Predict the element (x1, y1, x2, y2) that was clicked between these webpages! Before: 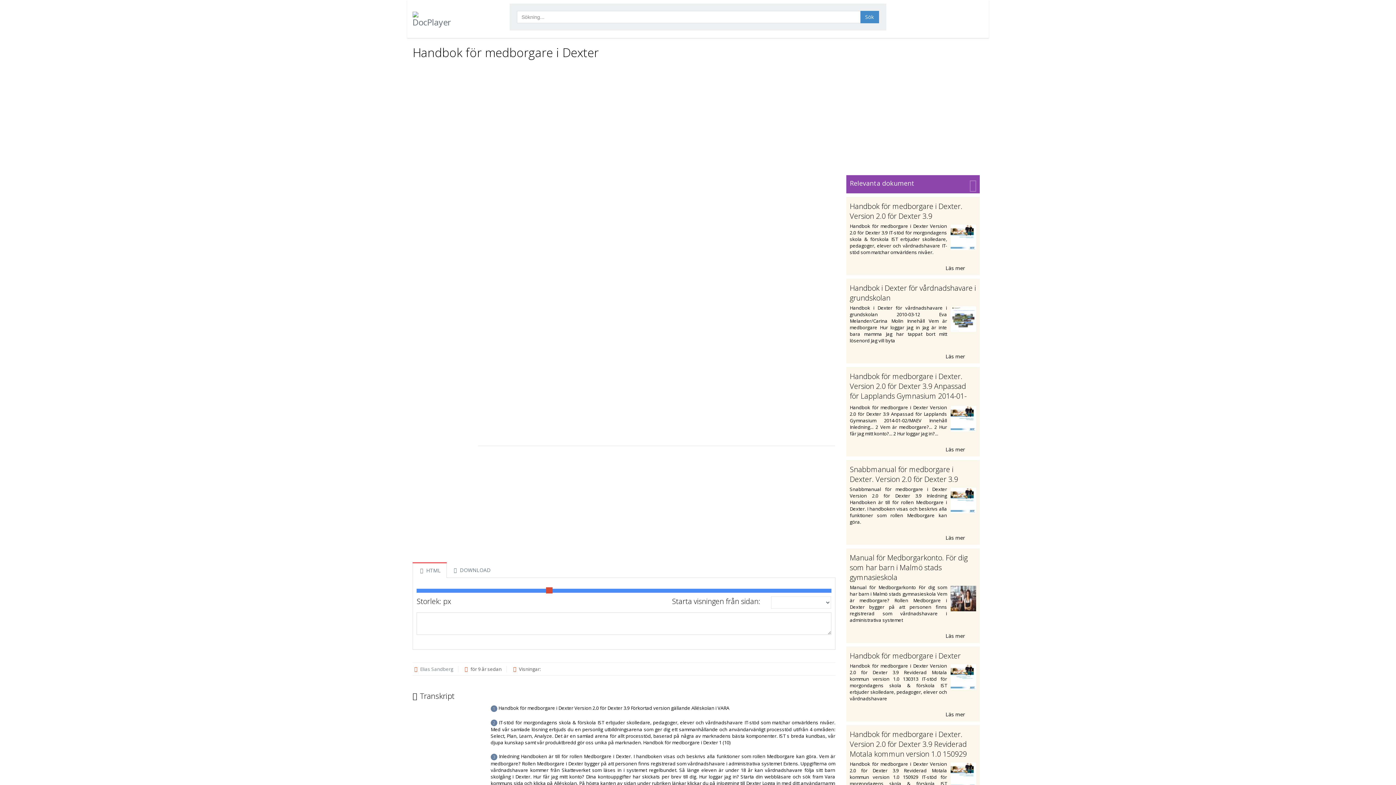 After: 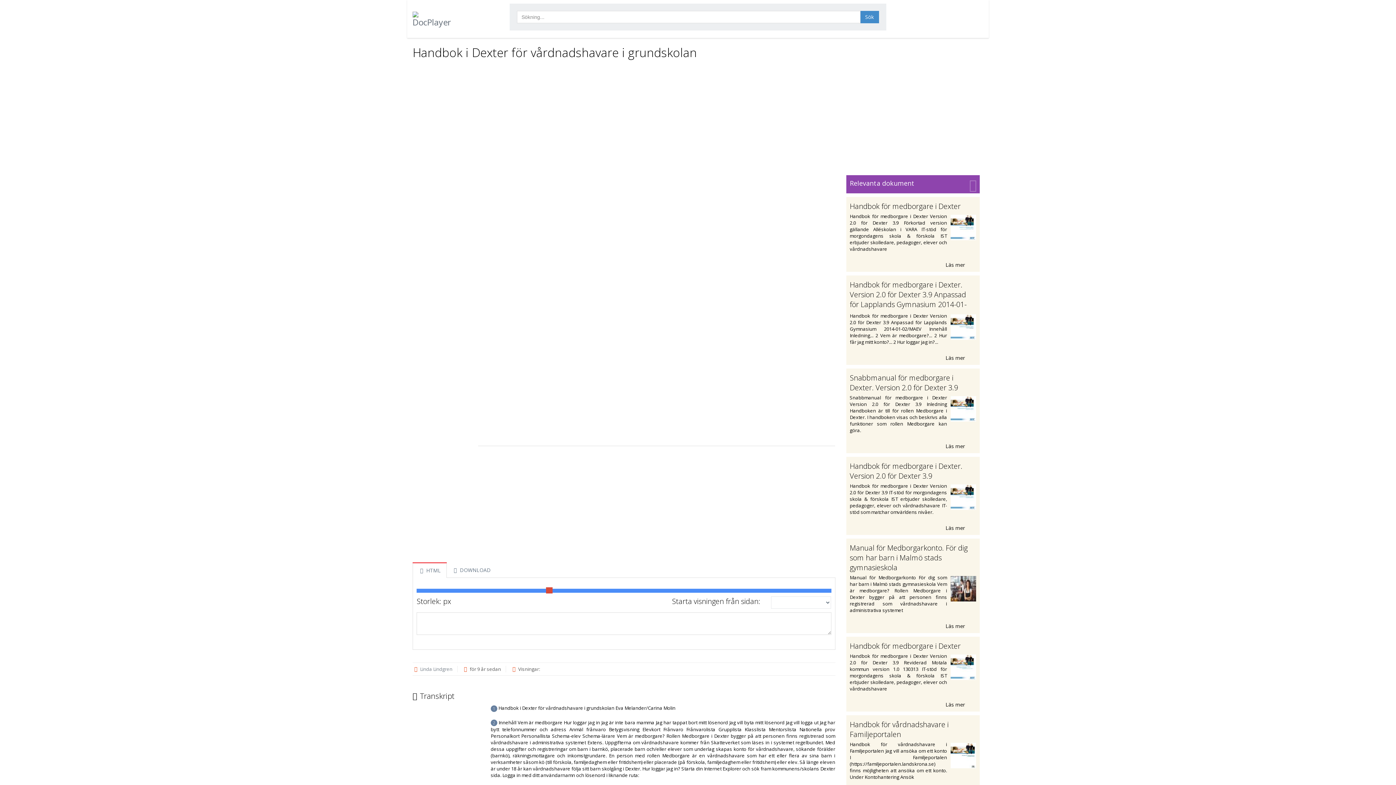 Action: label: Läs mer  bbox: (850, 351, 976, 360)